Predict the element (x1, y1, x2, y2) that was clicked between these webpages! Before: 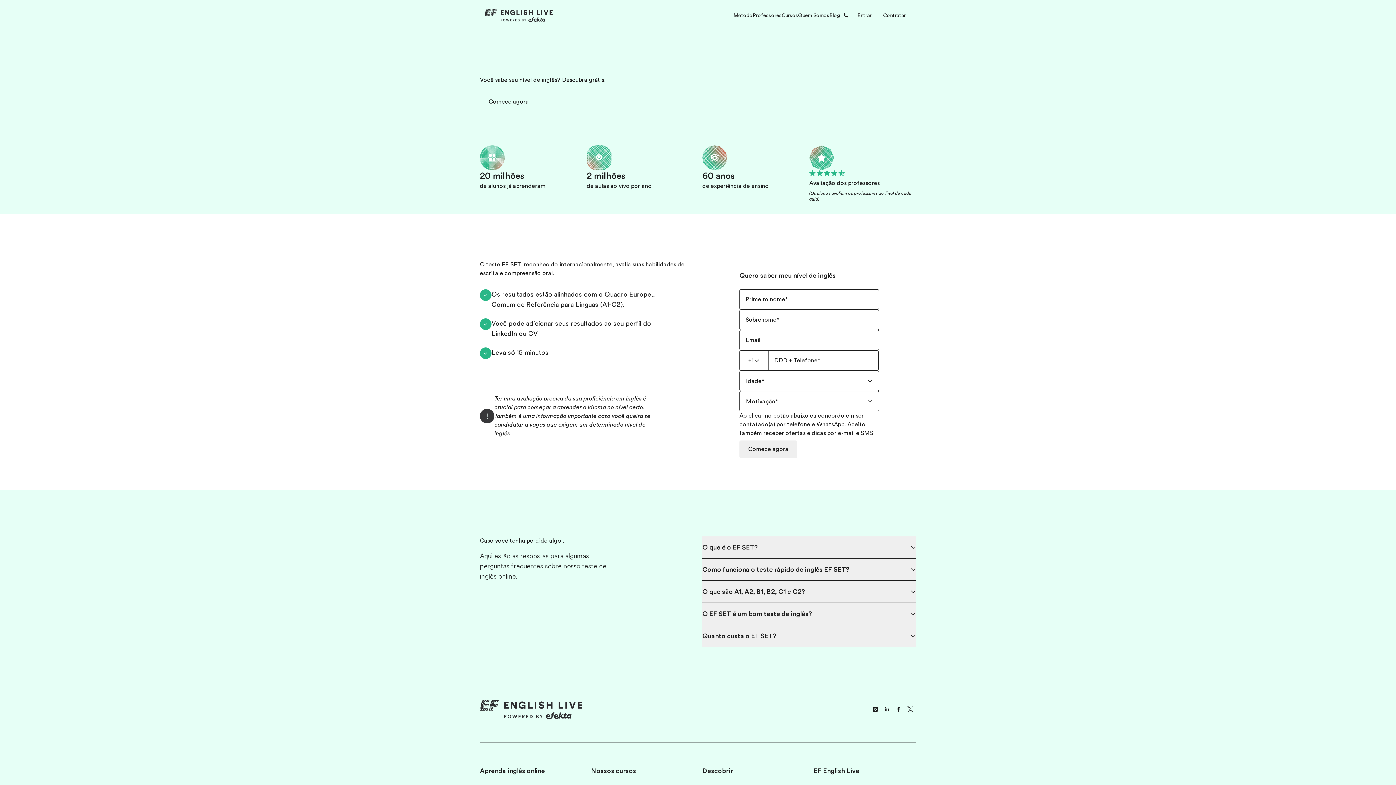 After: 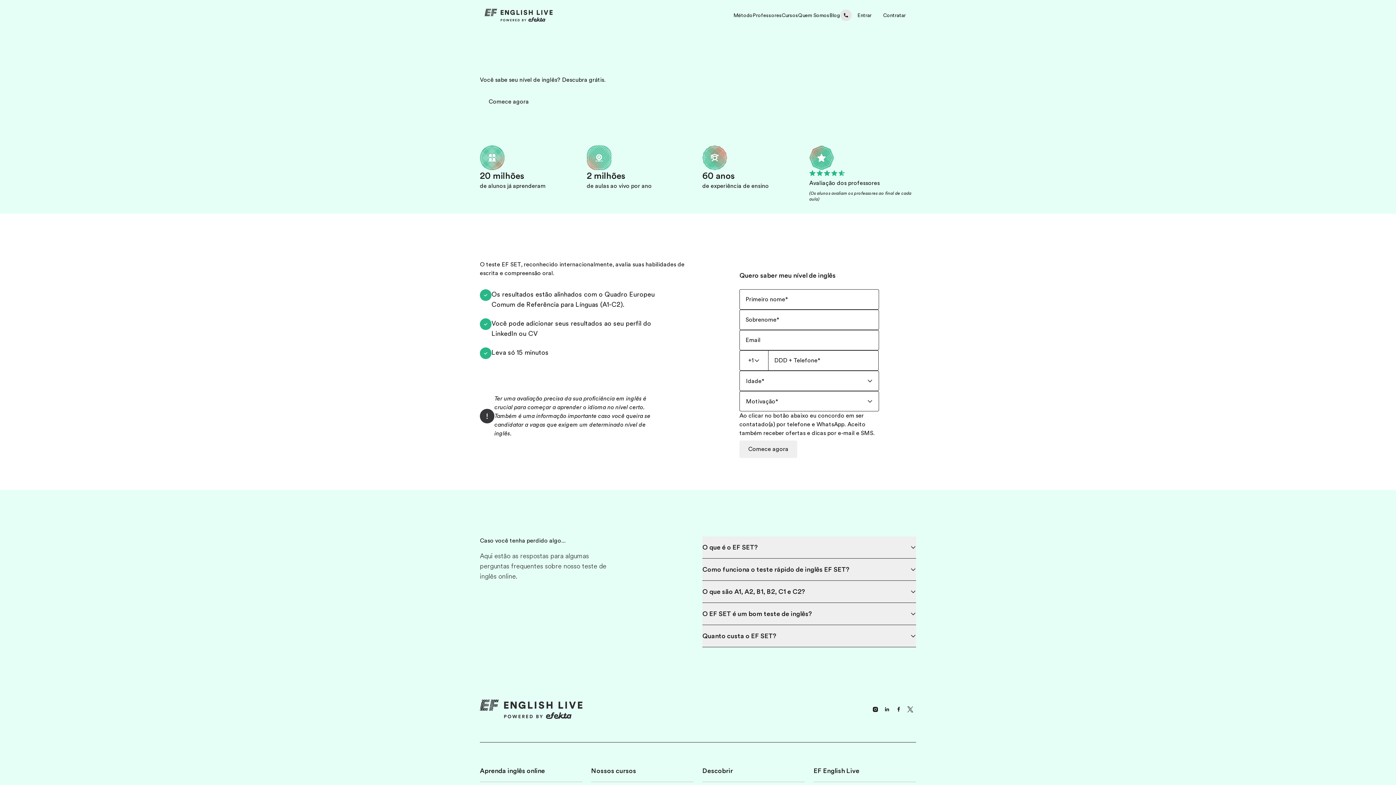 Action: bbox: (840, 9, 851, 21) label: Call us